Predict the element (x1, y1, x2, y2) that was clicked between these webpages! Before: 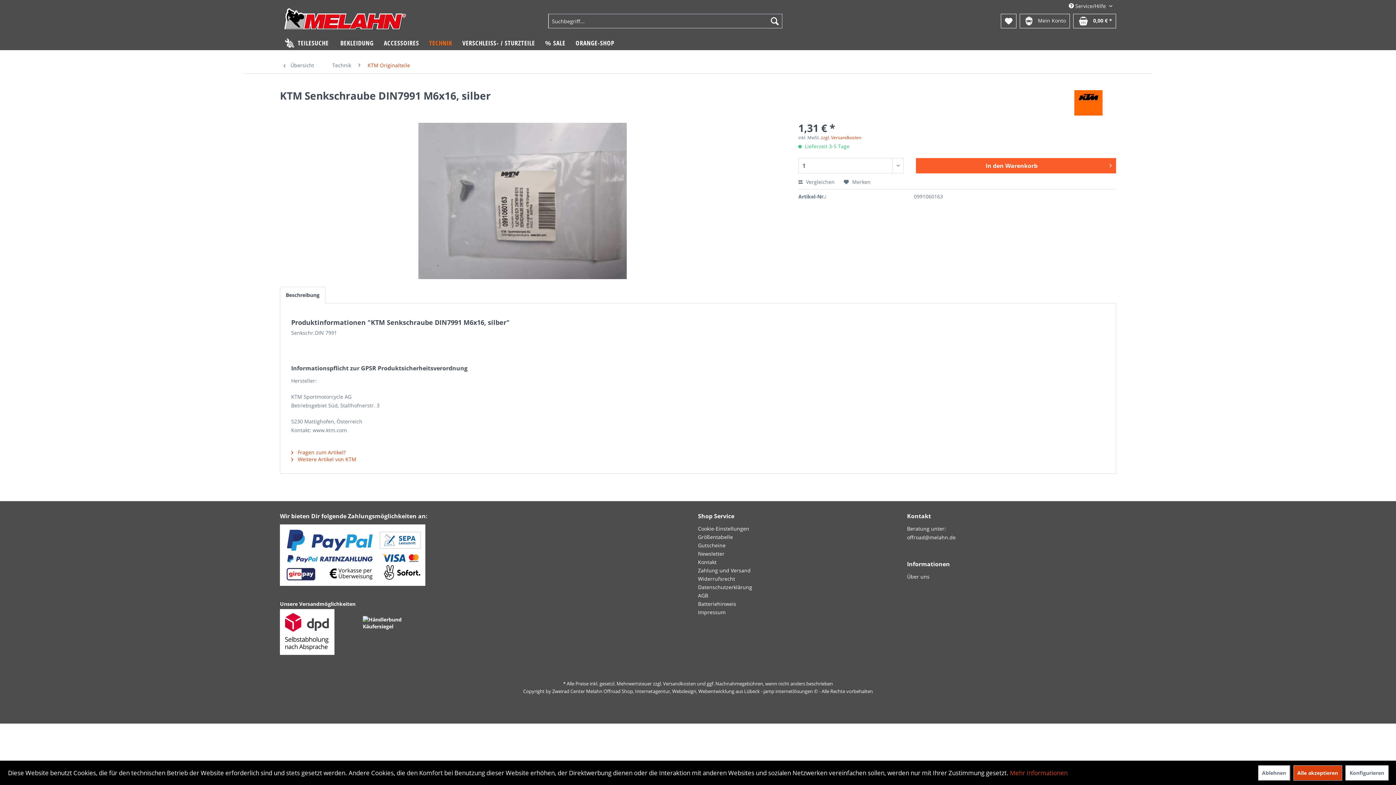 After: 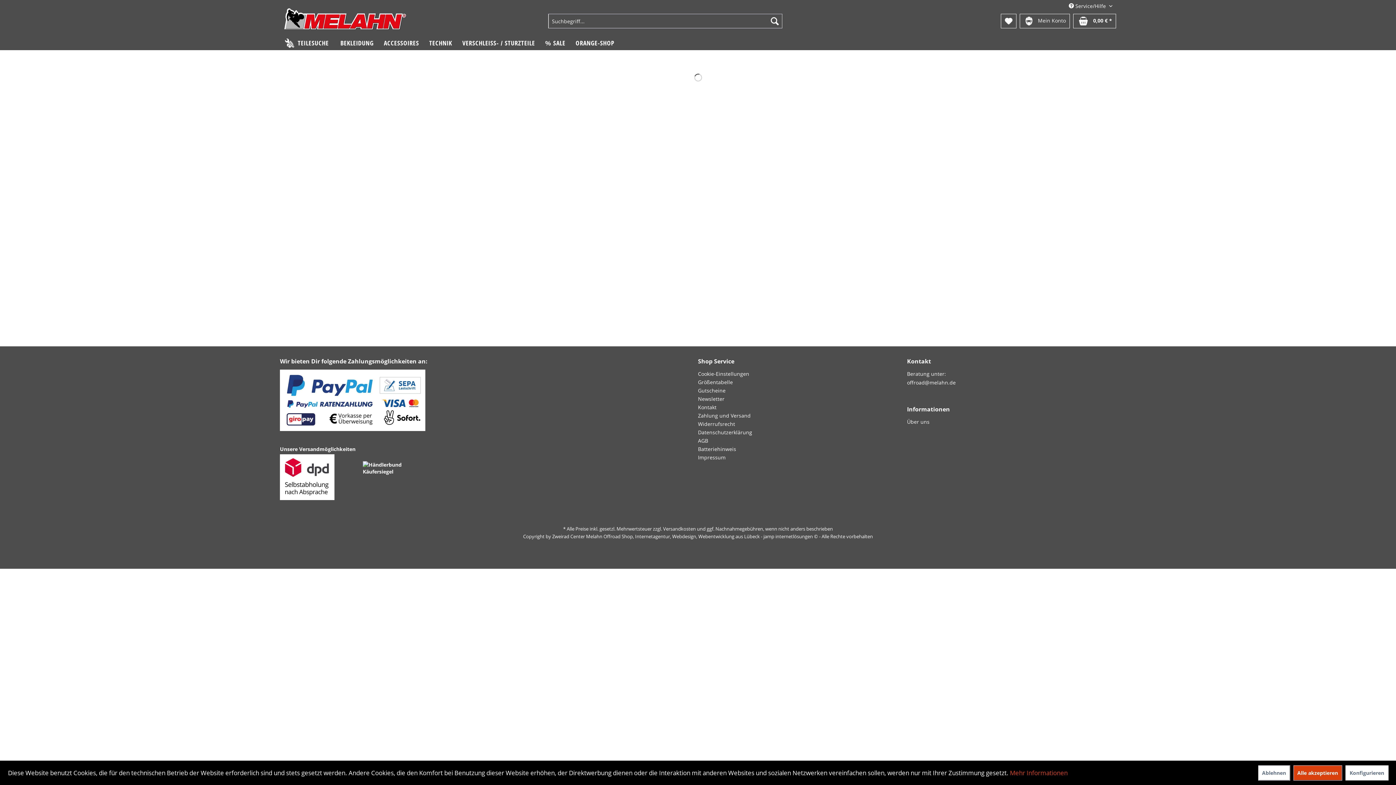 Action: bbox: (283, 8, 407, 35)